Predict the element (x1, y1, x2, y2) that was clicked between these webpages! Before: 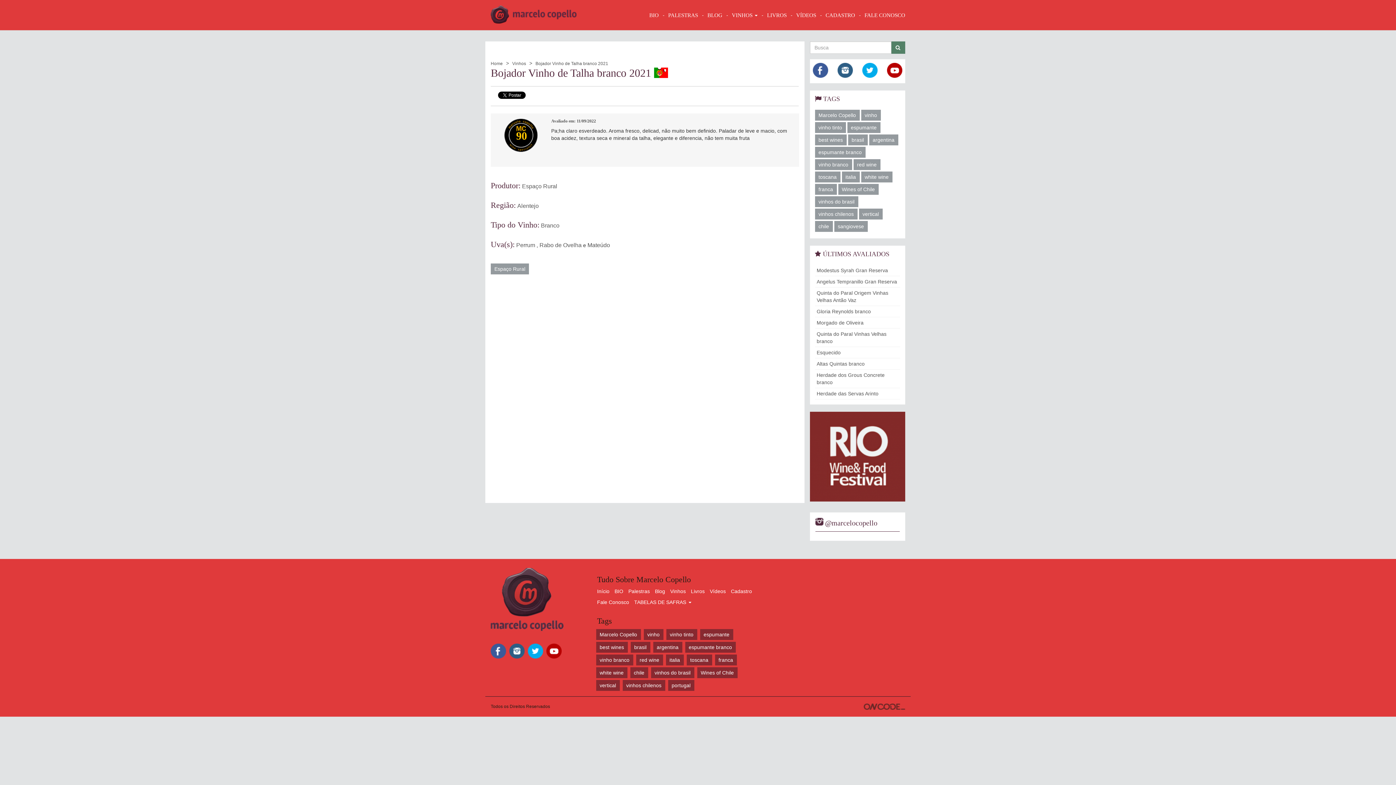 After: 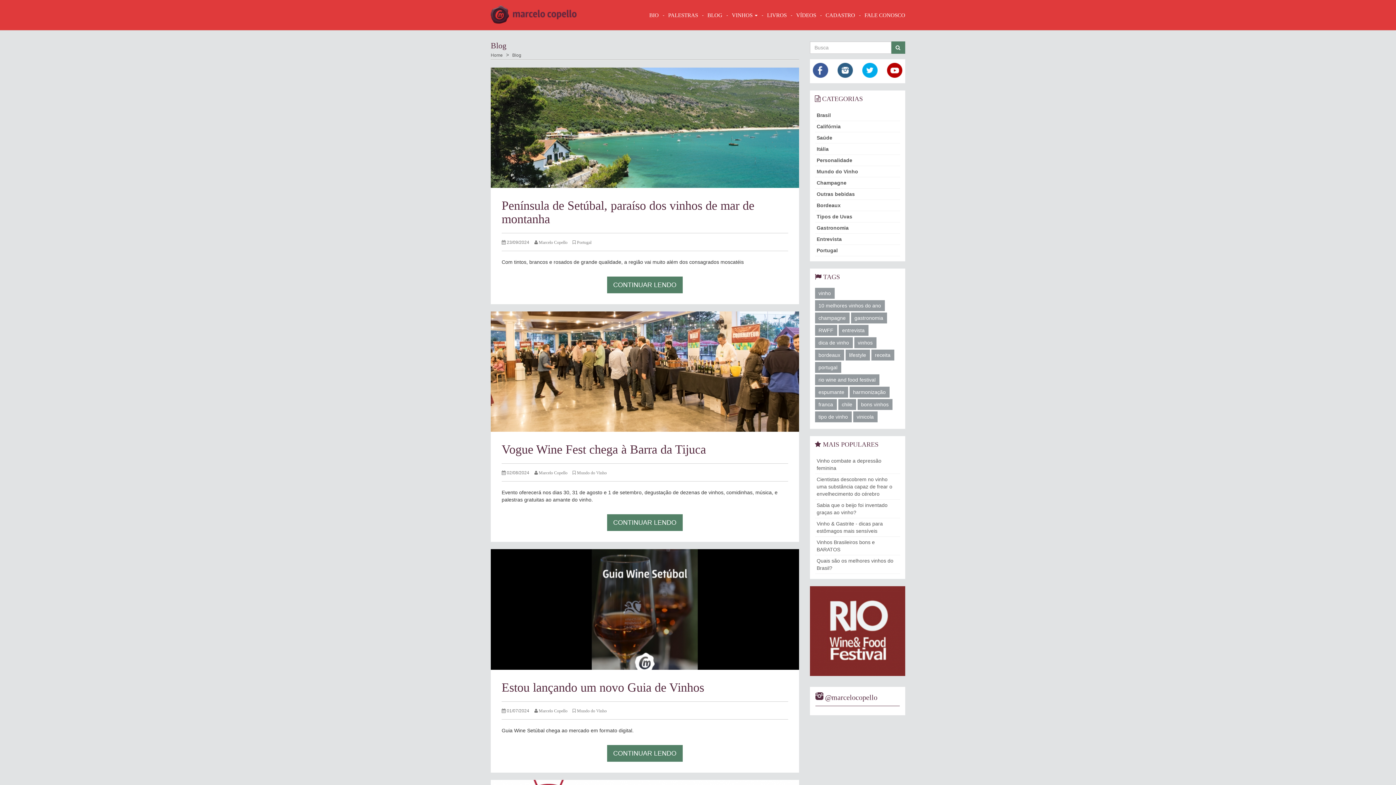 Action: label: Livros bbox: (691, 587, 704, 595)